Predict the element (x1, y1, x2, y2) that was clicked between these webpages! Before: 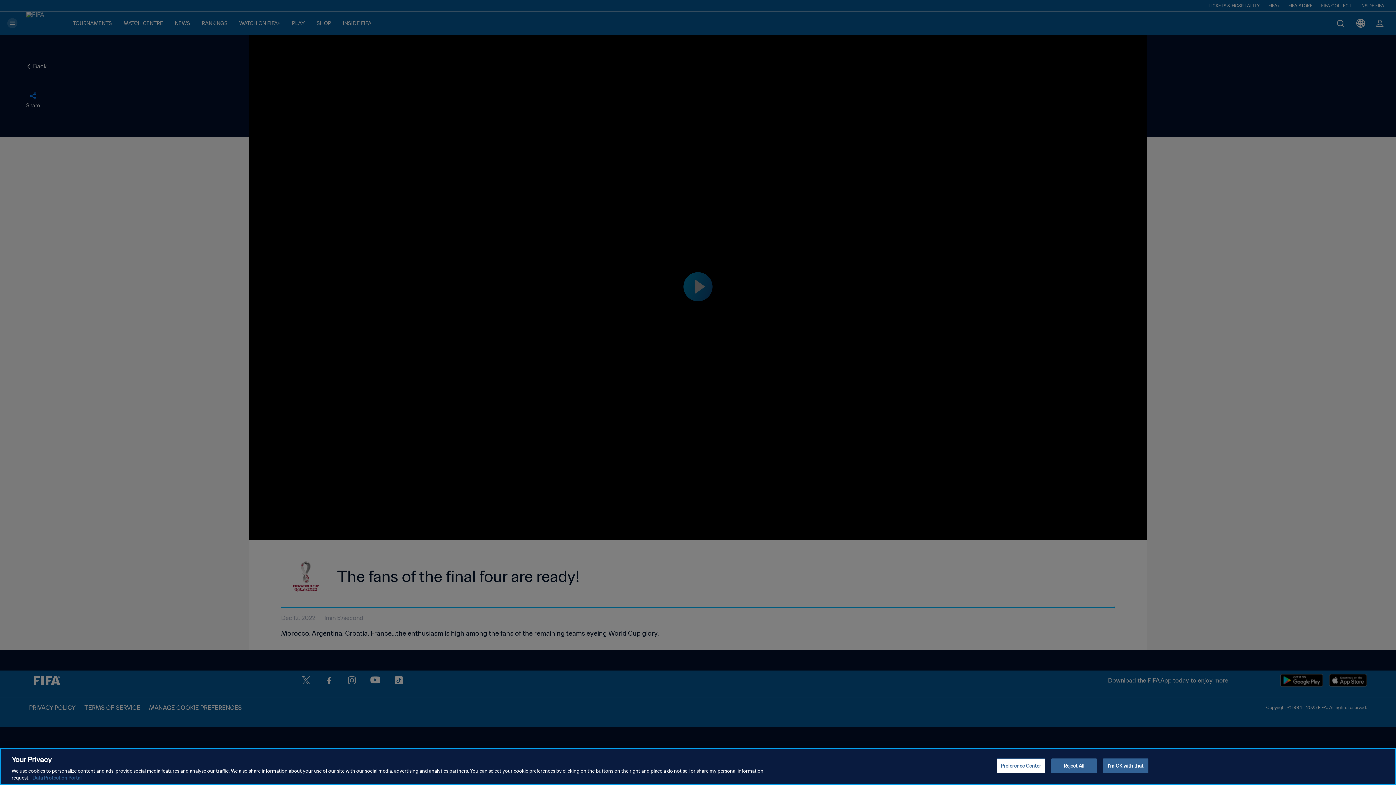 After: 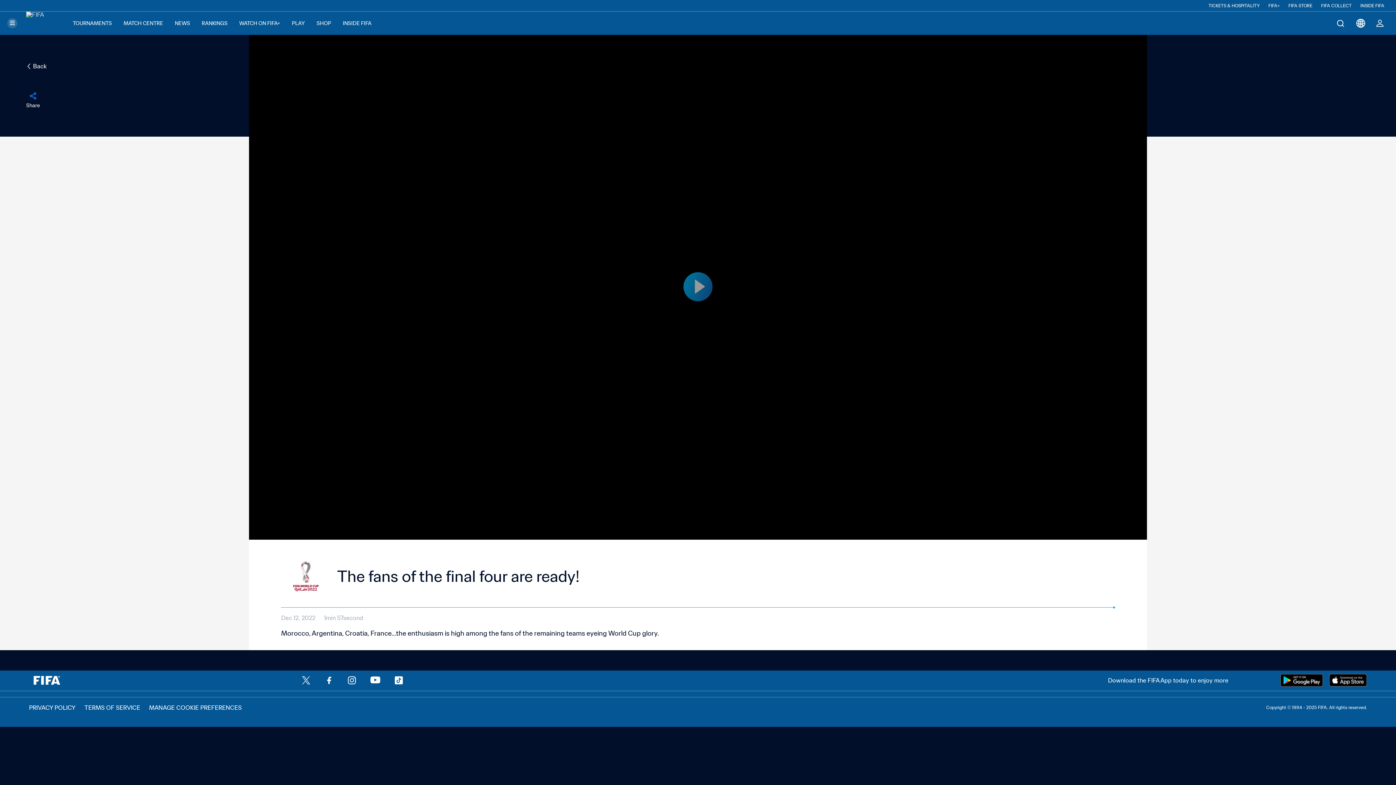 Action: bbox: (1103, 758, 1148, 773) label: I'm OK with that